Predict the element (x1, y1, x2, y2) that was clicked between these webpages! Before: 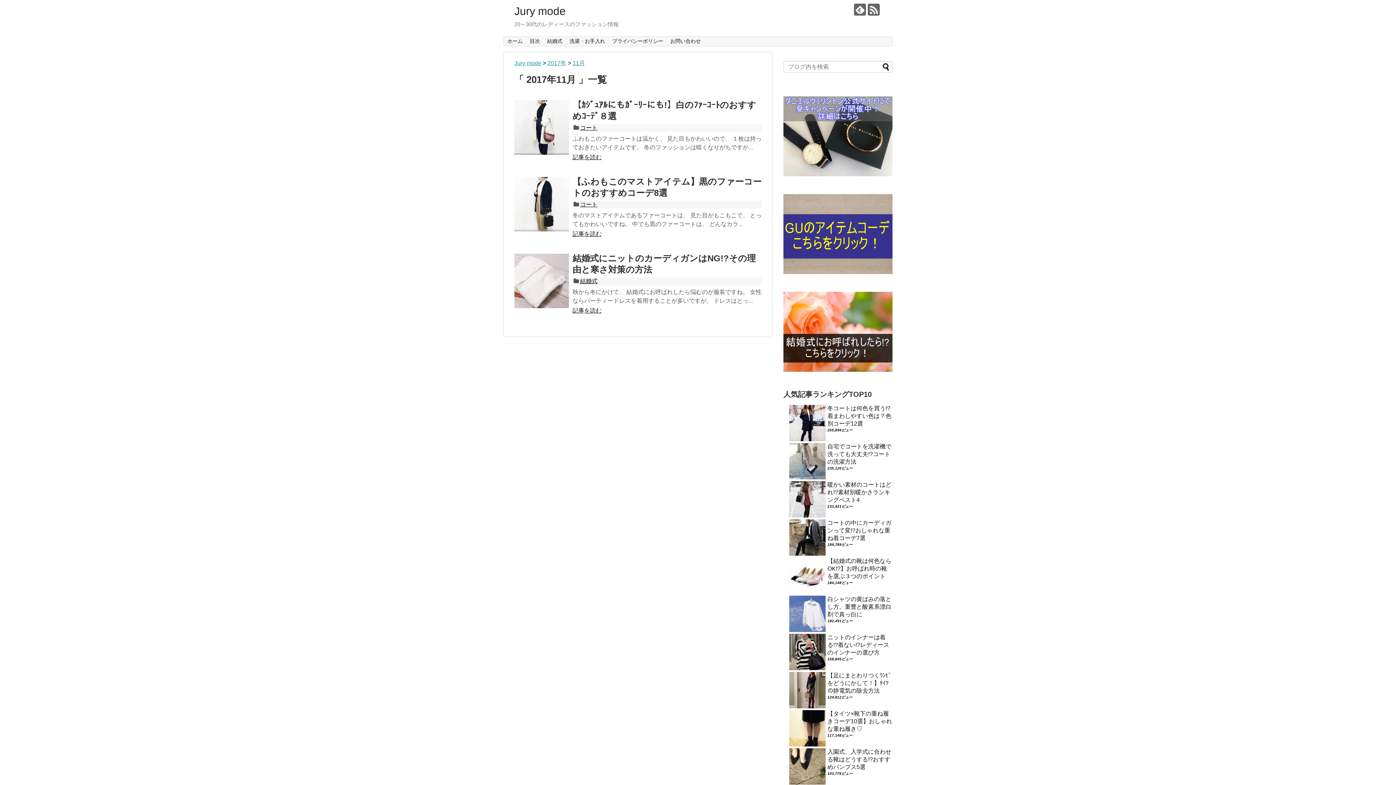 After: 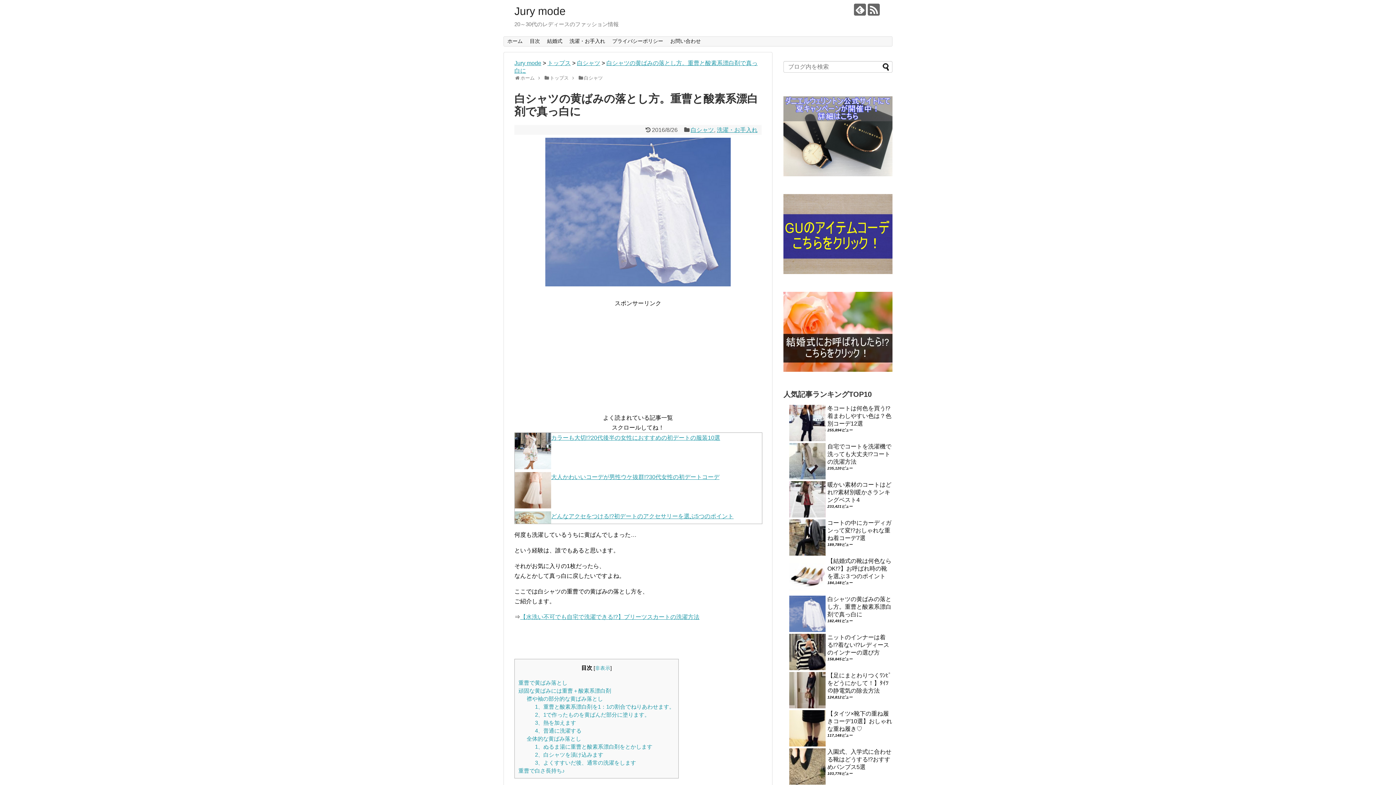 Action: bbox: (827, 596, 891, 617) label: 白シャツの黄ばみの落とし方。重曹と酸素系漂白剤で真っ白に